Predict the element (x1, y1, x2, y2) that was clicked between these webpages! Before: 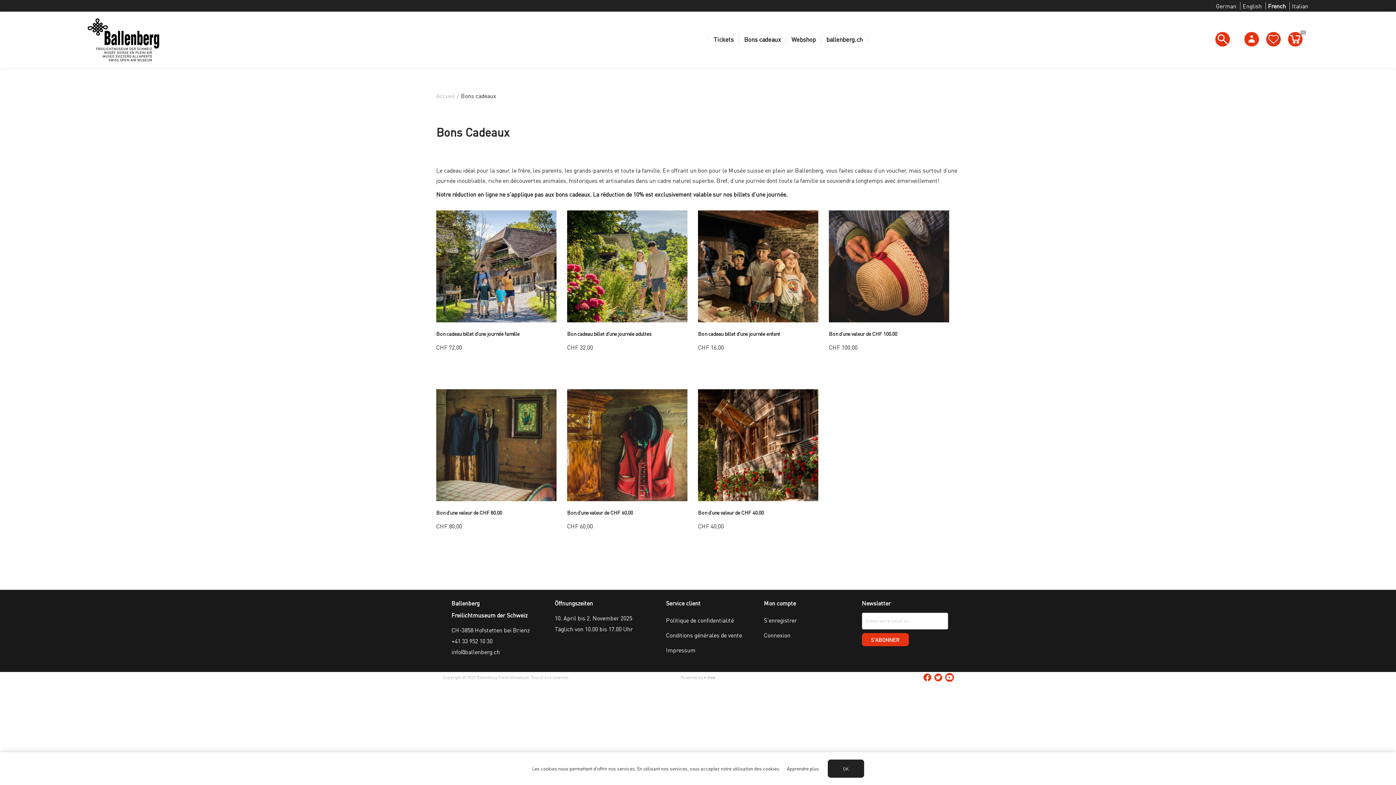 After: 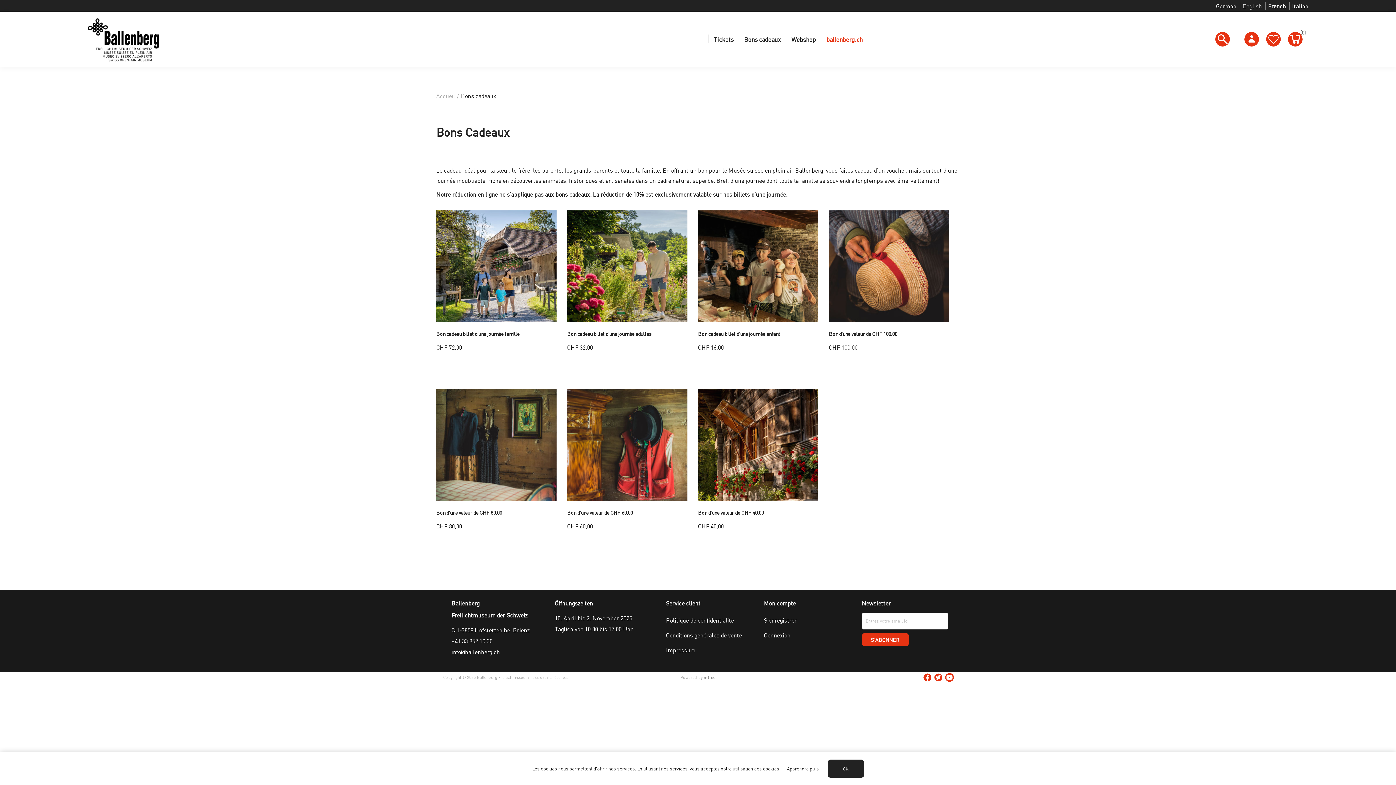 Action: bbox: (821, 34, 868, 44) label: ballenberg.ch